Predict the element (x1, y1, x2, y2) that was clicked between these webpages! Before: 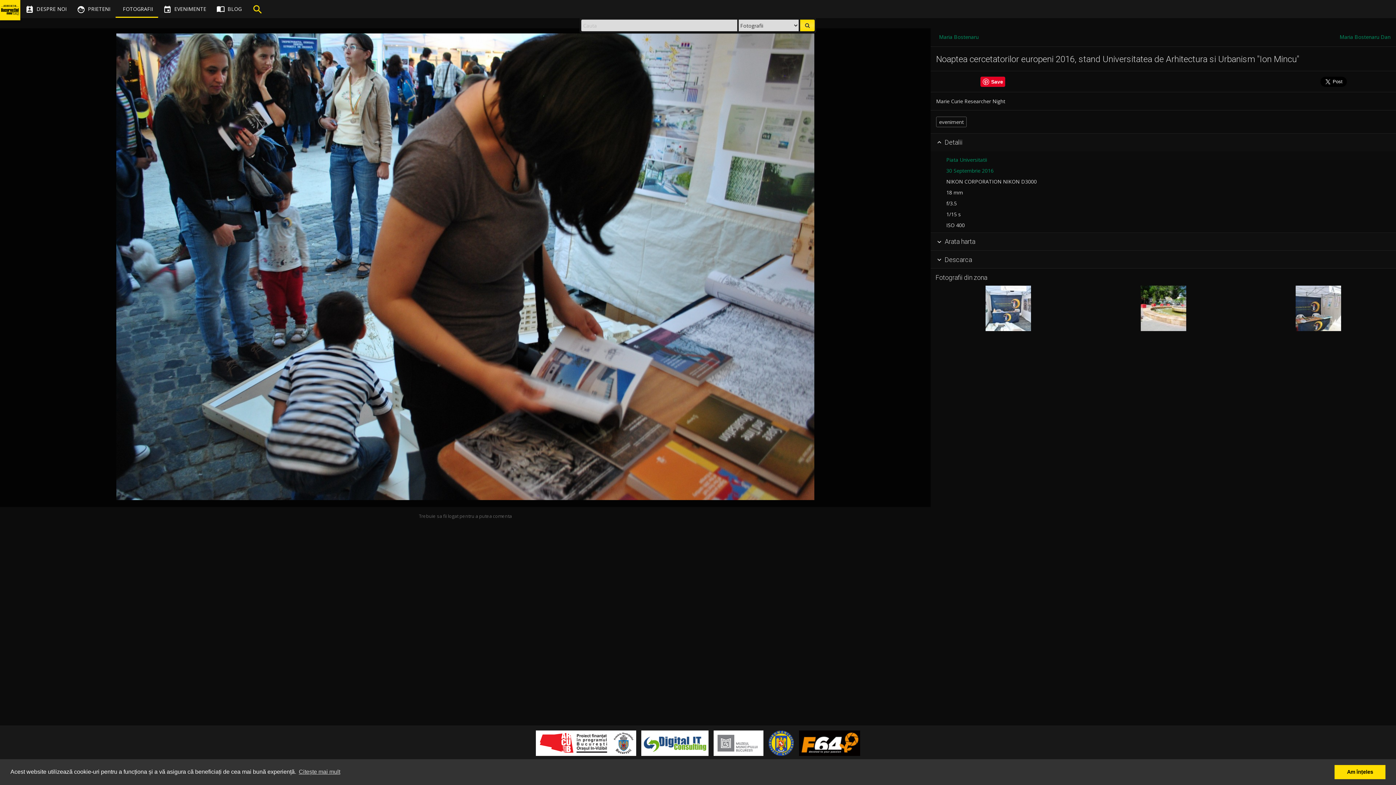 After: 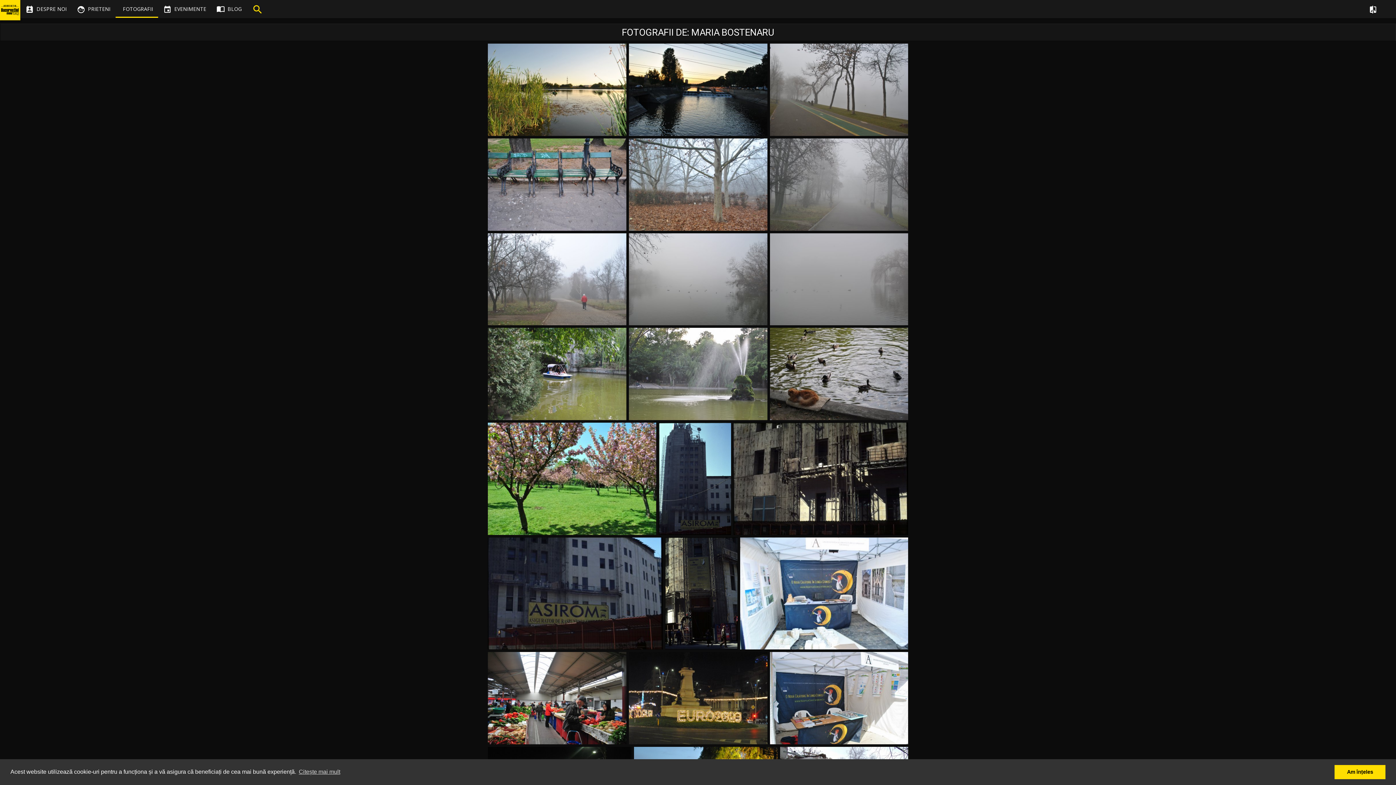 Action: label: Maria Bostenaru bbox: (939, 33, 978, 40)